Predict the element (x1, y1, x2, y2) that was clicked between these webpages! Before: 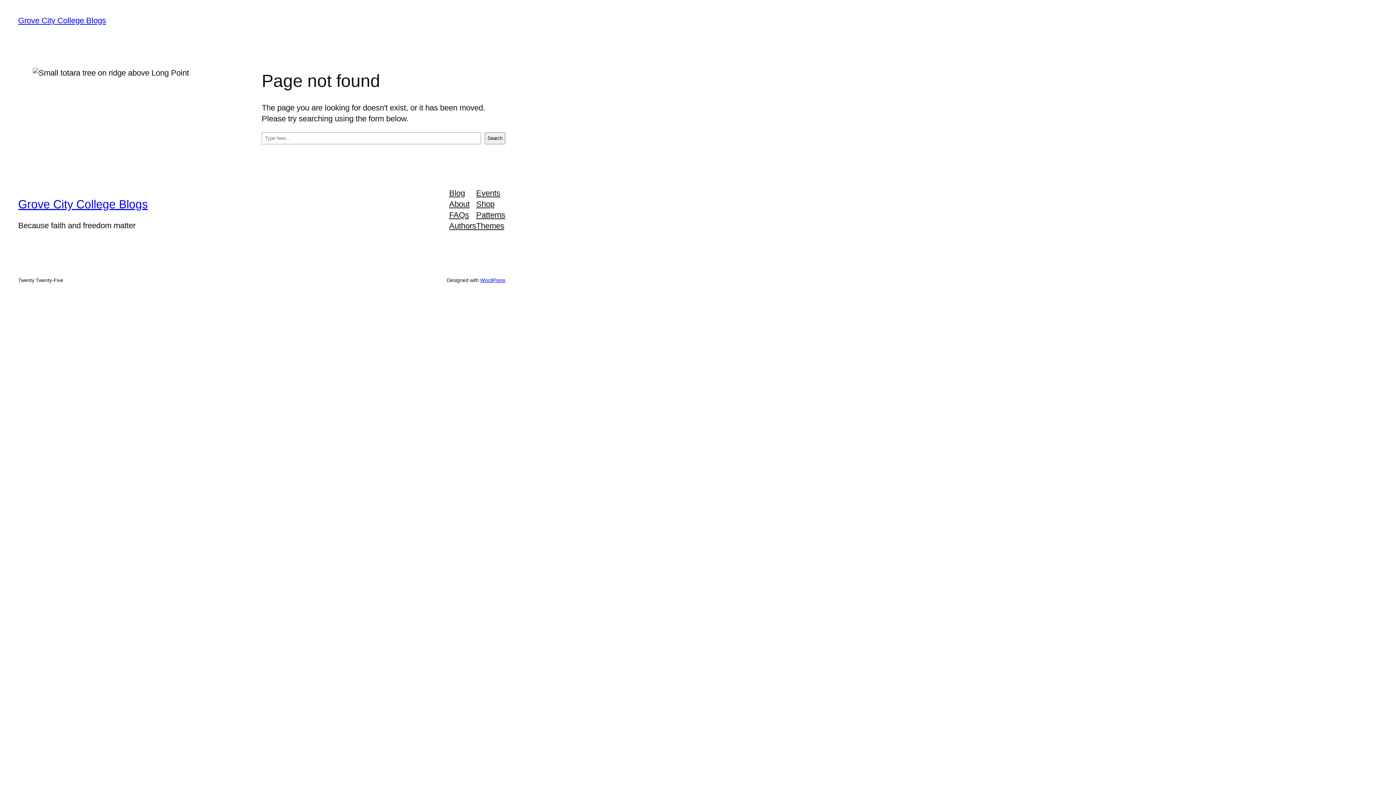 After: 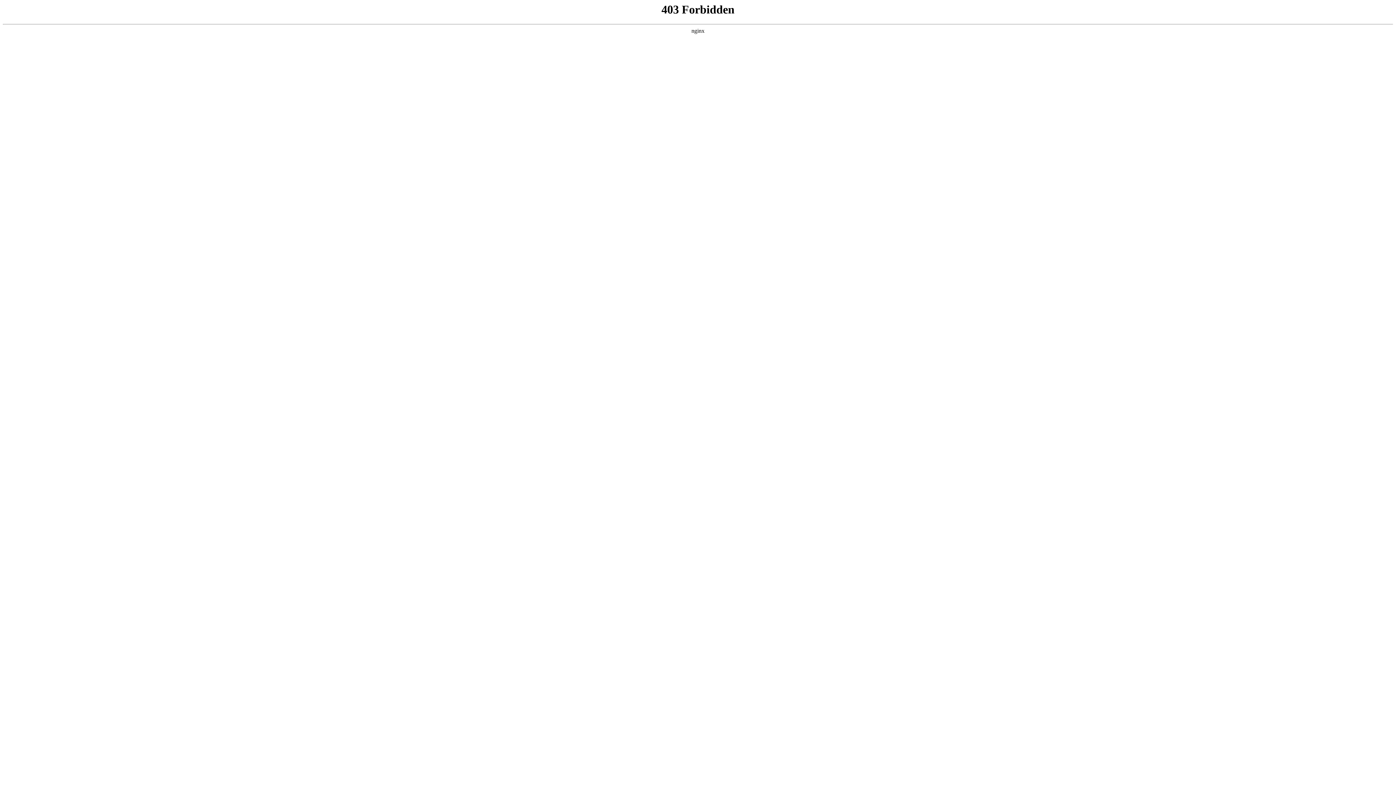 Action: bbox: (480, 277, 505, 283) label: WordPress